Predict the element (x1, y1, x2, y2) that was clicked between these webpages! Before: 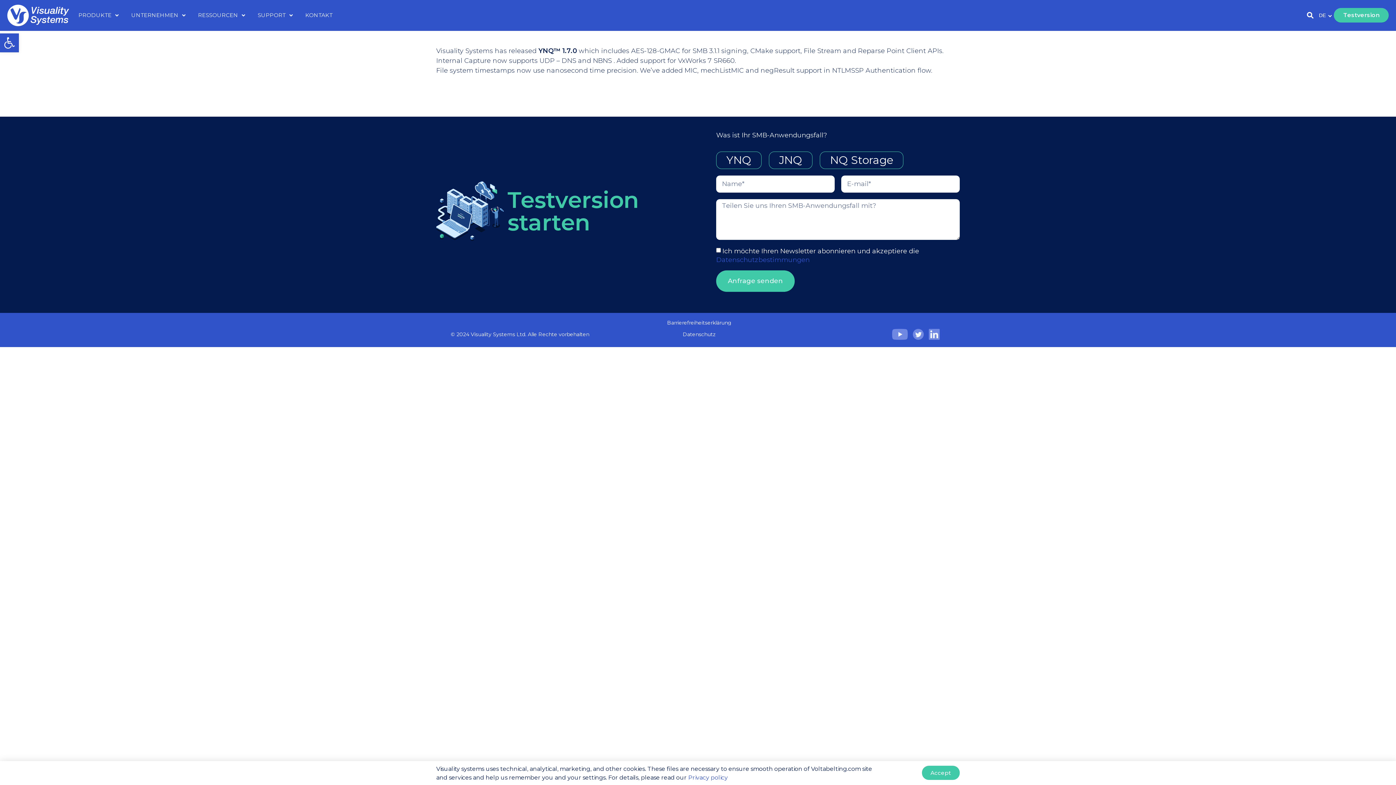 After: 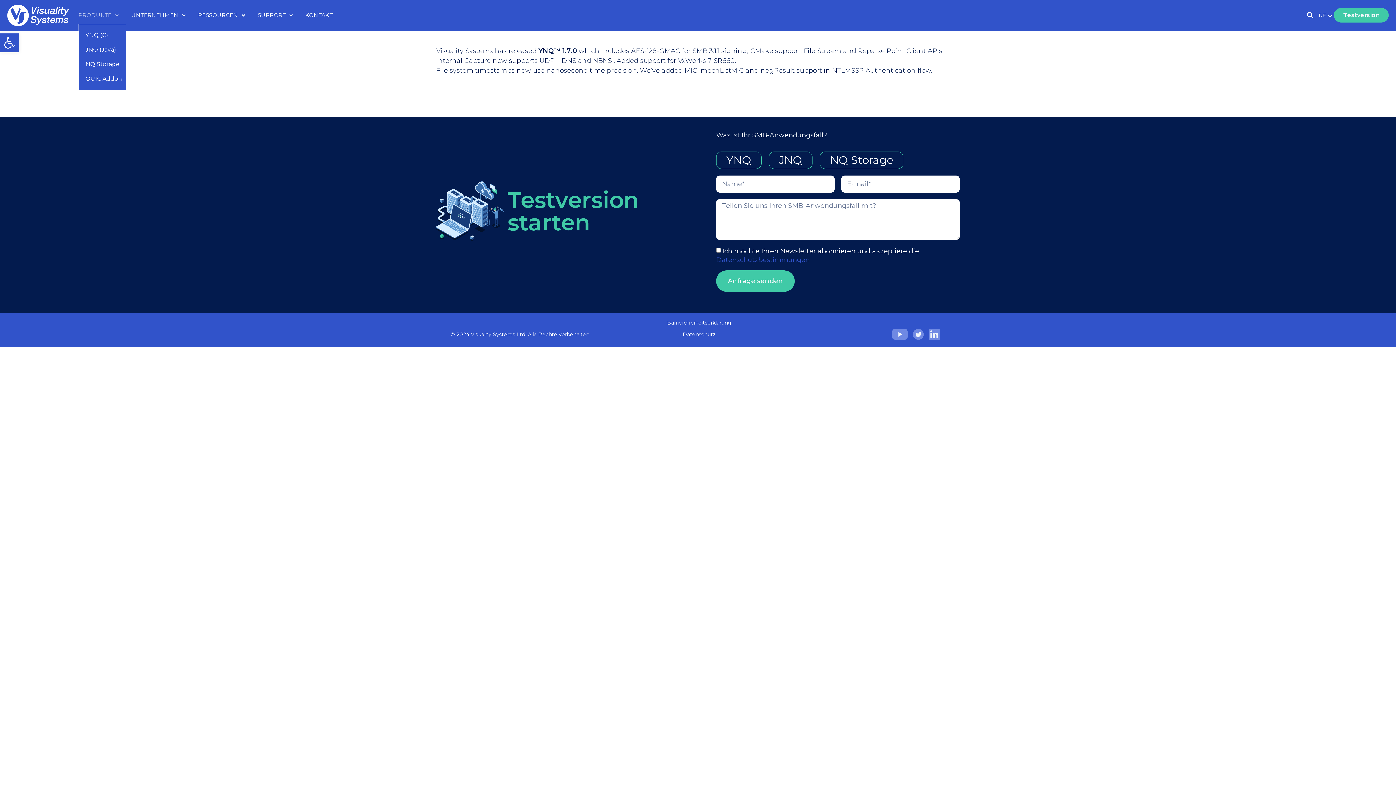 Action: label: PRODUKTE bbox: (78, 11, 118, 19)